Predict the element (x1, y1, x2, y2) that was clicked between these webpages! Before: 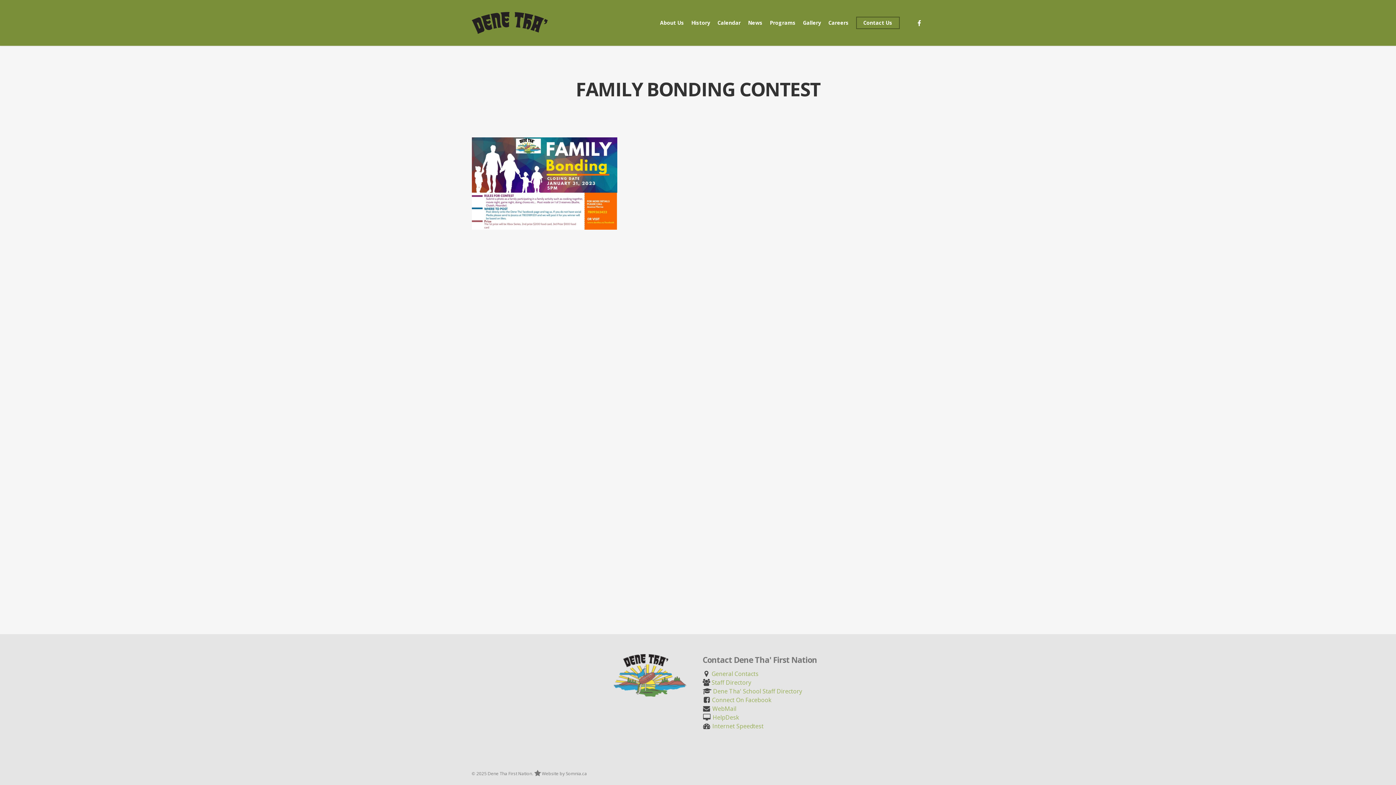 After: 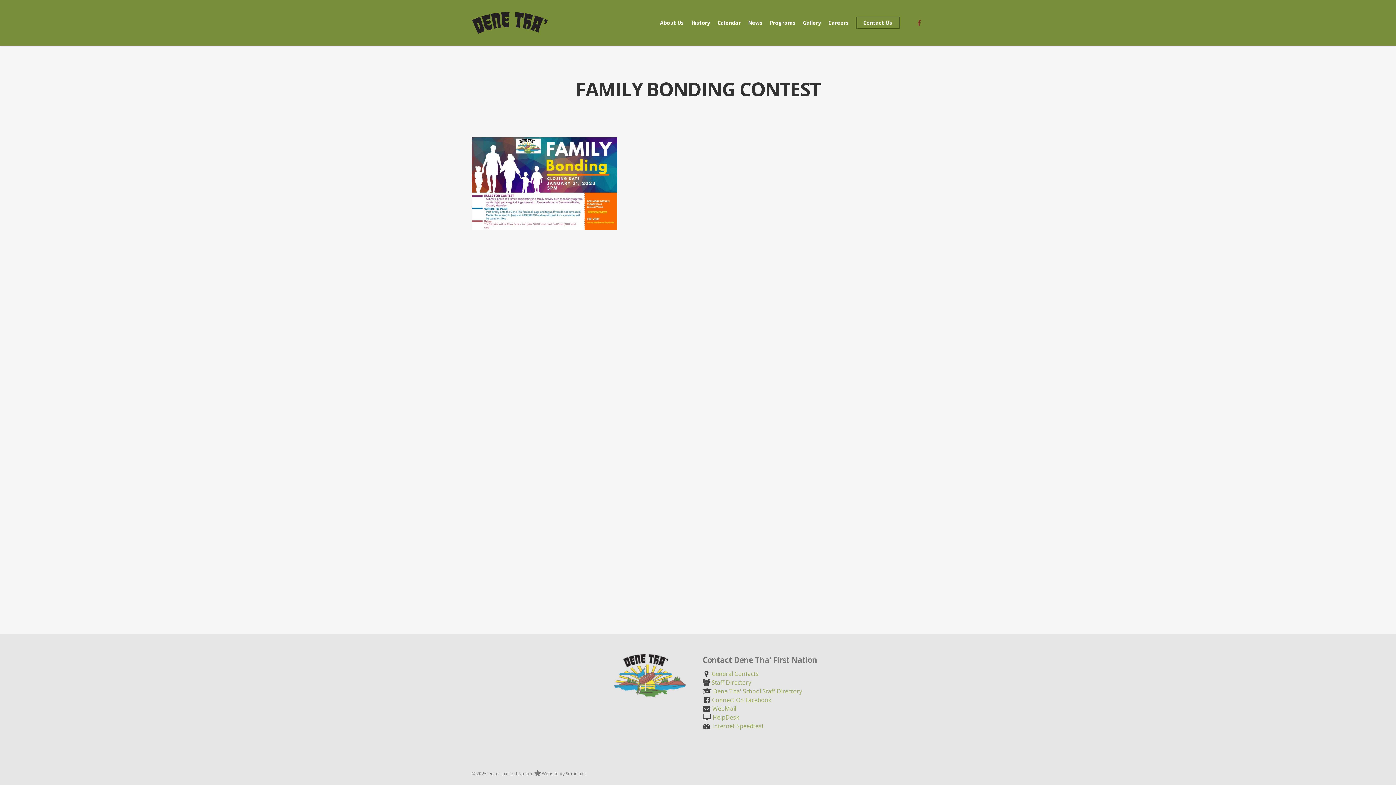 Action: label: facebook bbox: (914, 18, 924, 26)